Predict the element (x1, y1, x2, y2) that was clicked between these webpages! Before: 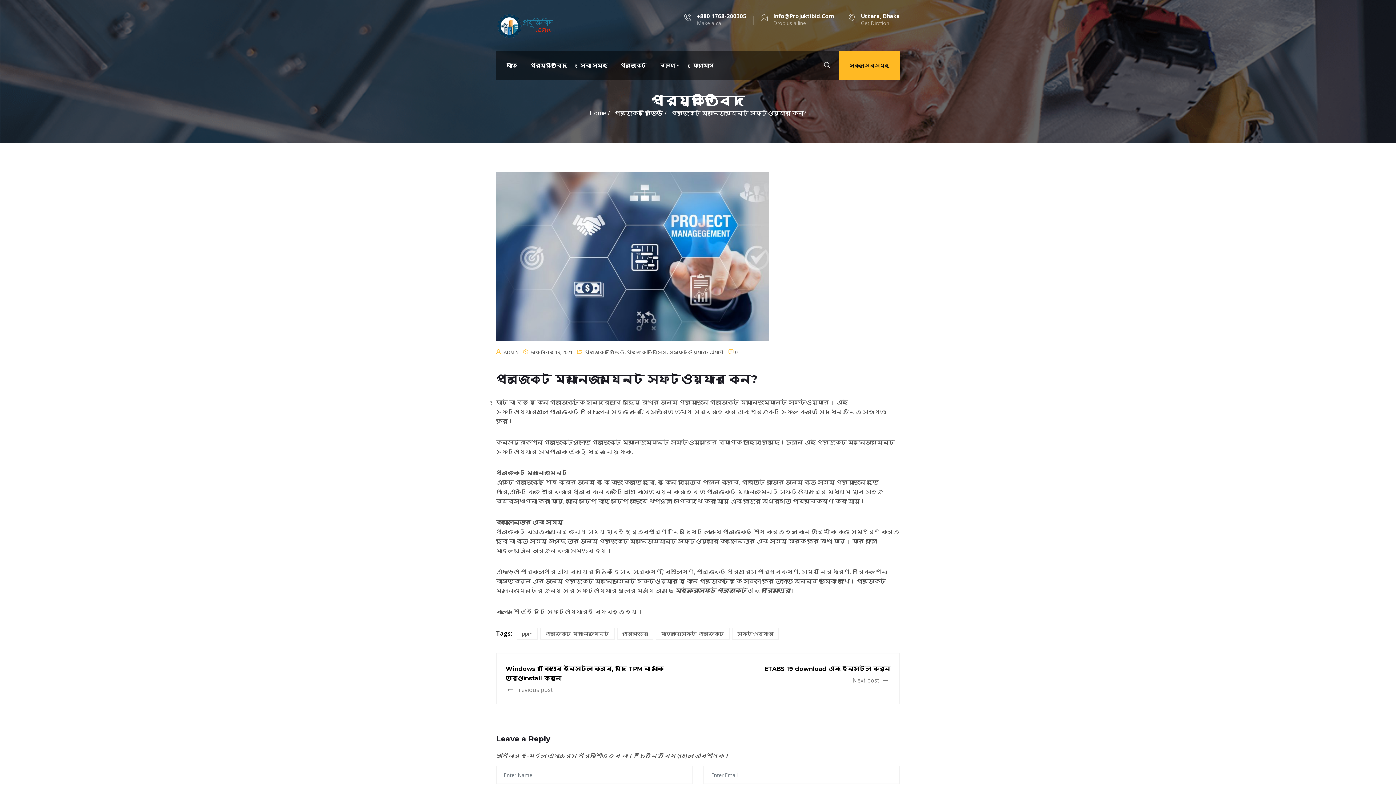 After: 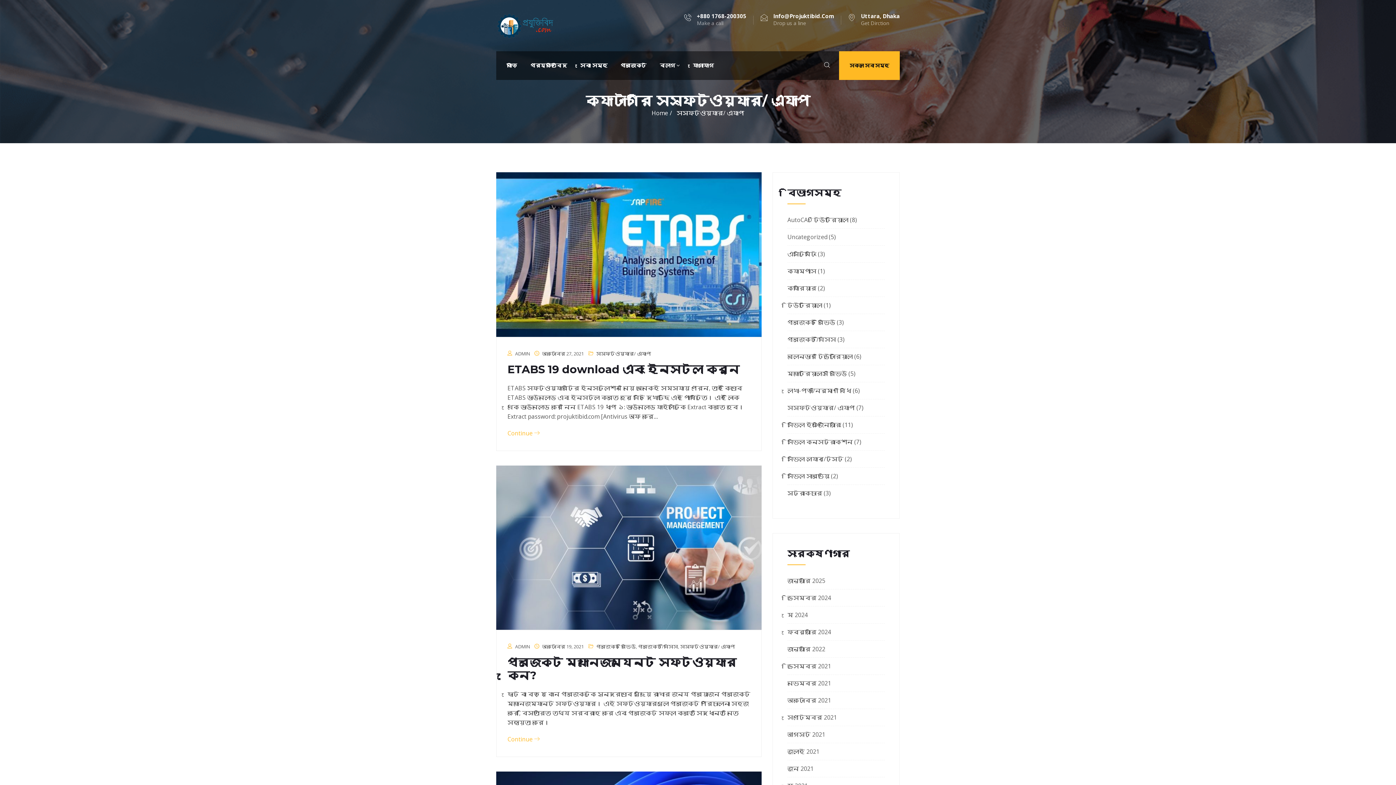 Action: bbox: (669, 349, 724, 355) label: সস্ফটওয়্যার/ এ্যাপ